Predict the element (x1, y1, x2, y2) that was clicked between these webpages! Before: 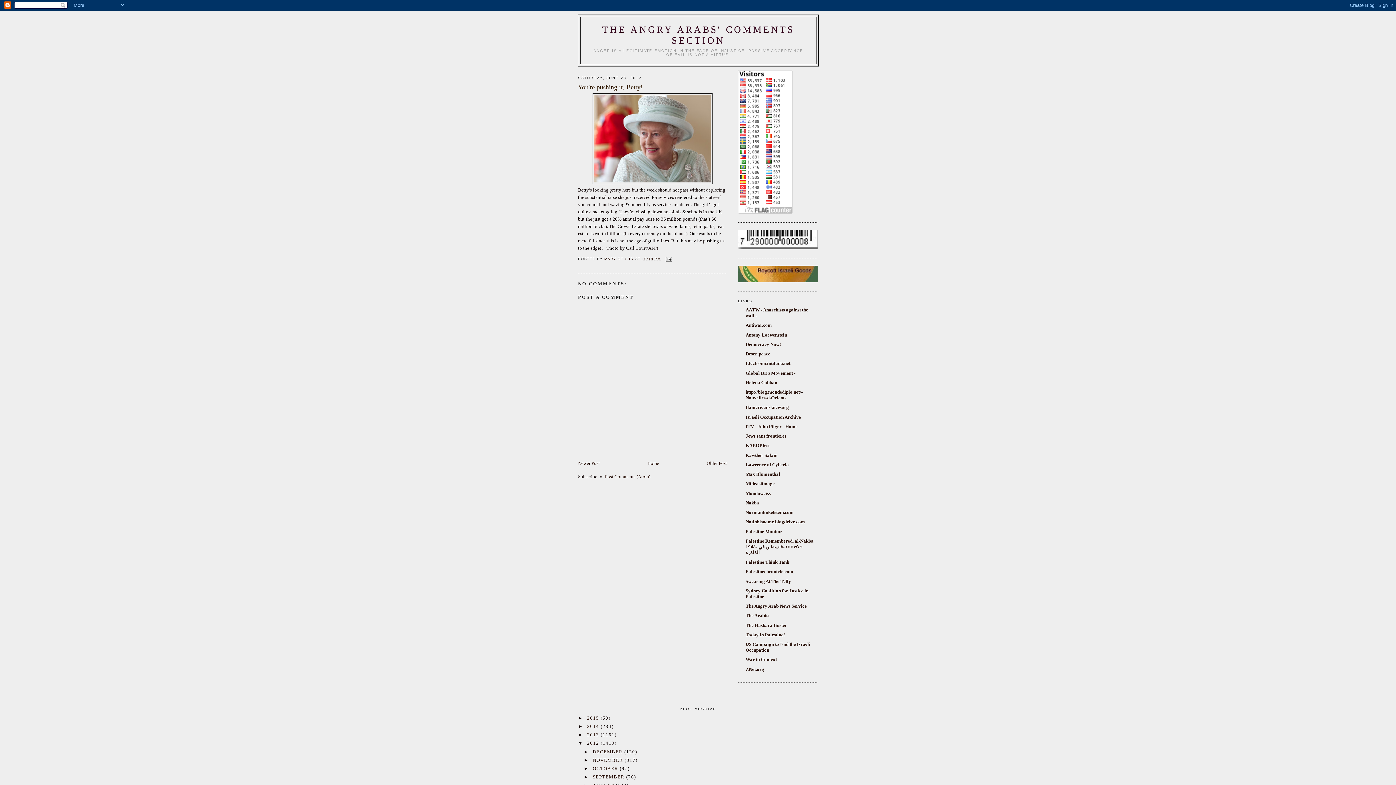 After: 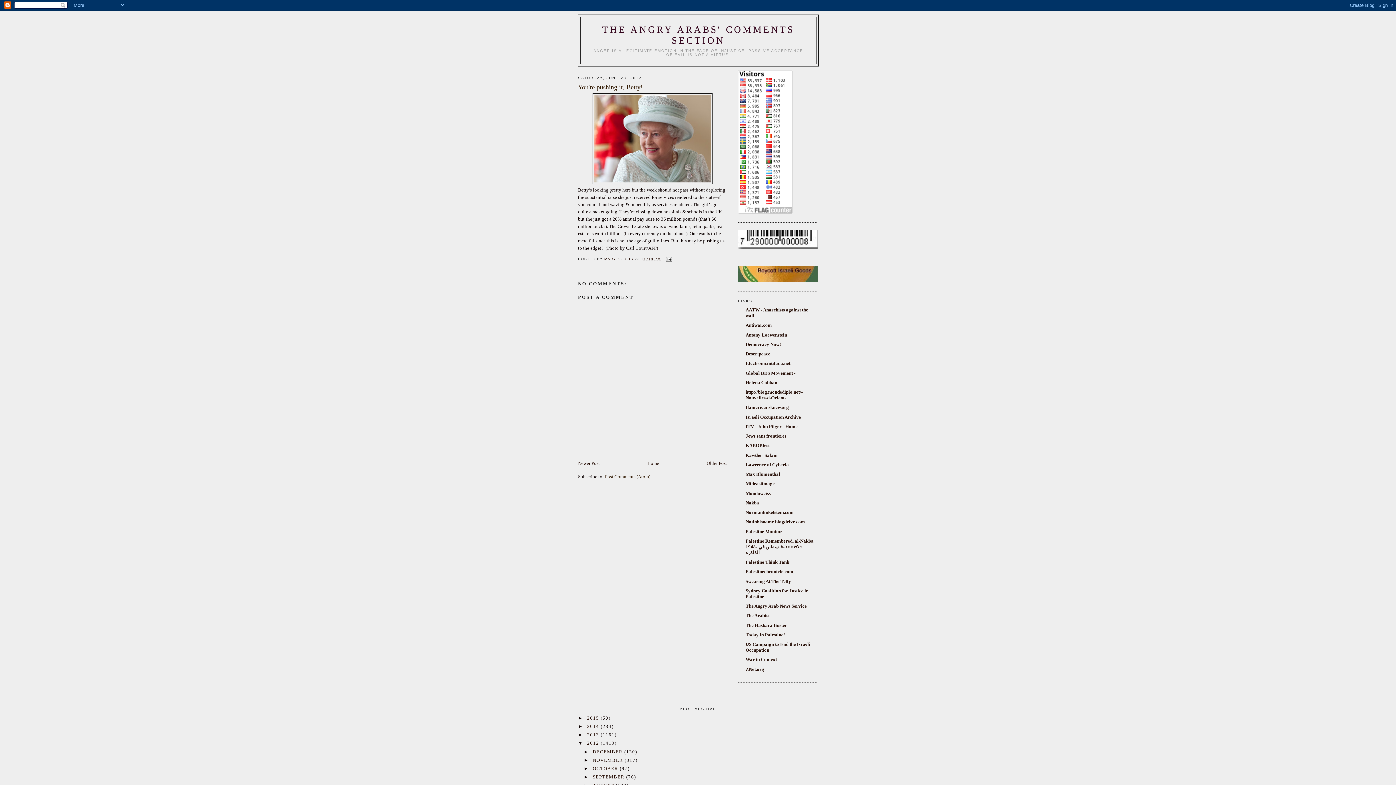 Action: bbox: (605, 474, 650, 479) label: Post Comments (Atom)